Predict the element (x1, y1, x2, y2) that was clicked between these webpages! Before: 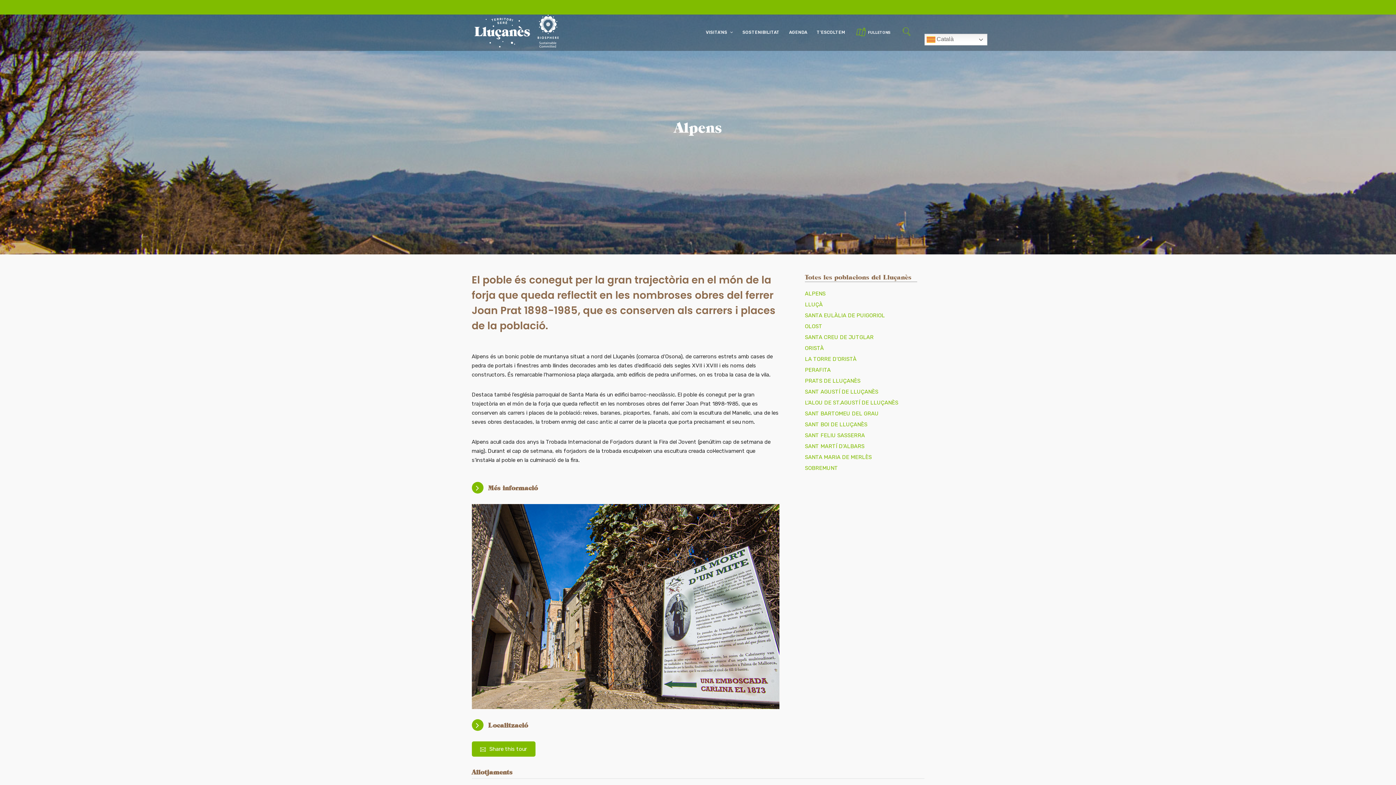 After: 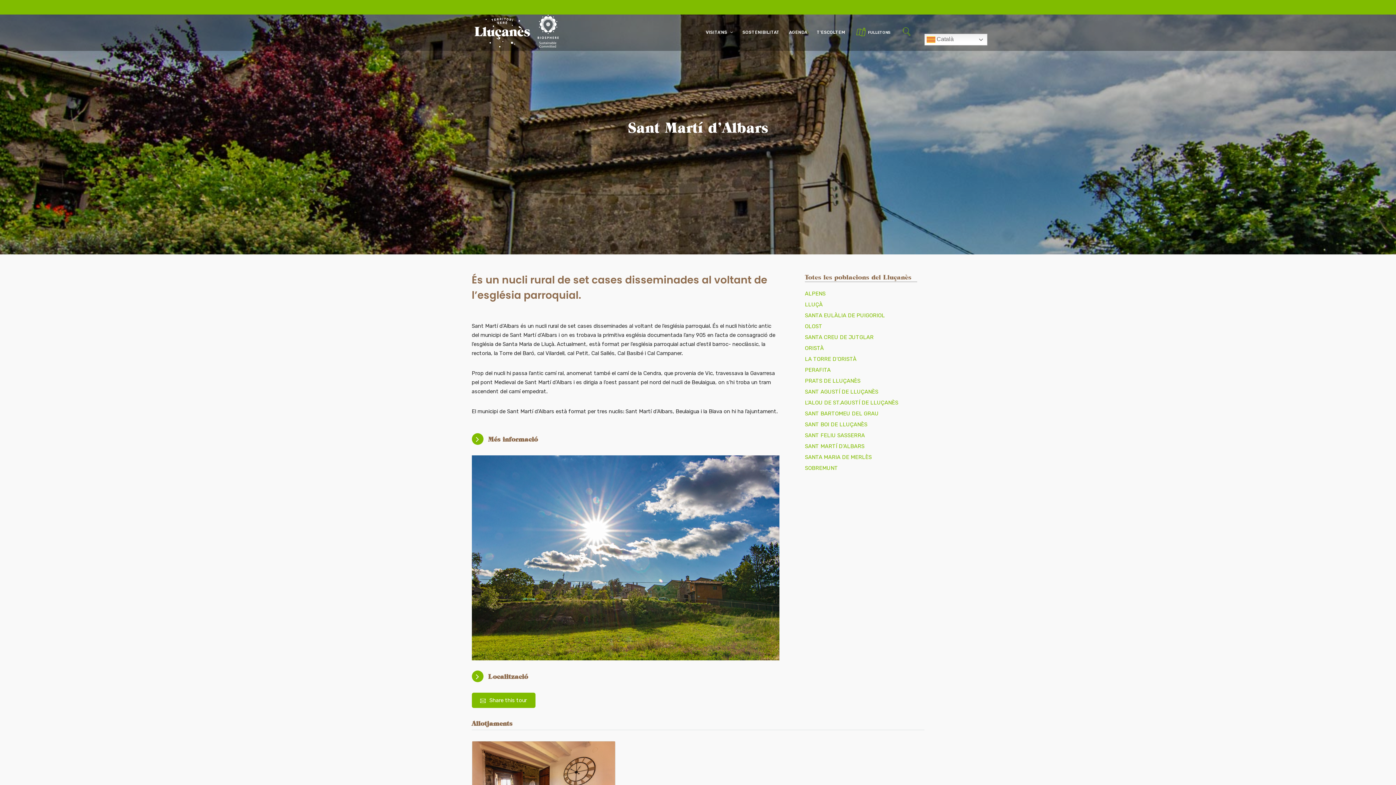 Action: bbox: (805, 442, 917, 451) label: SANT MARTÍ D’ALBARS